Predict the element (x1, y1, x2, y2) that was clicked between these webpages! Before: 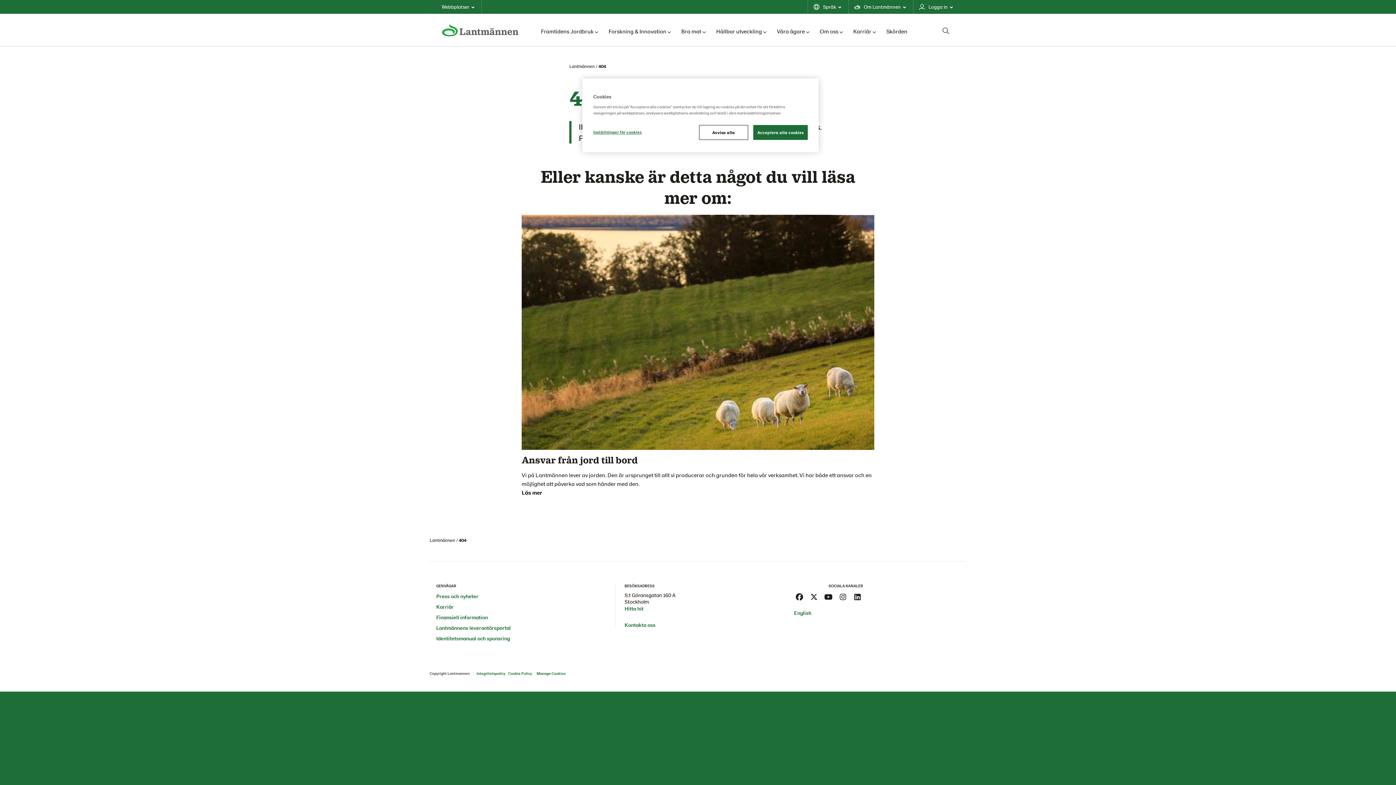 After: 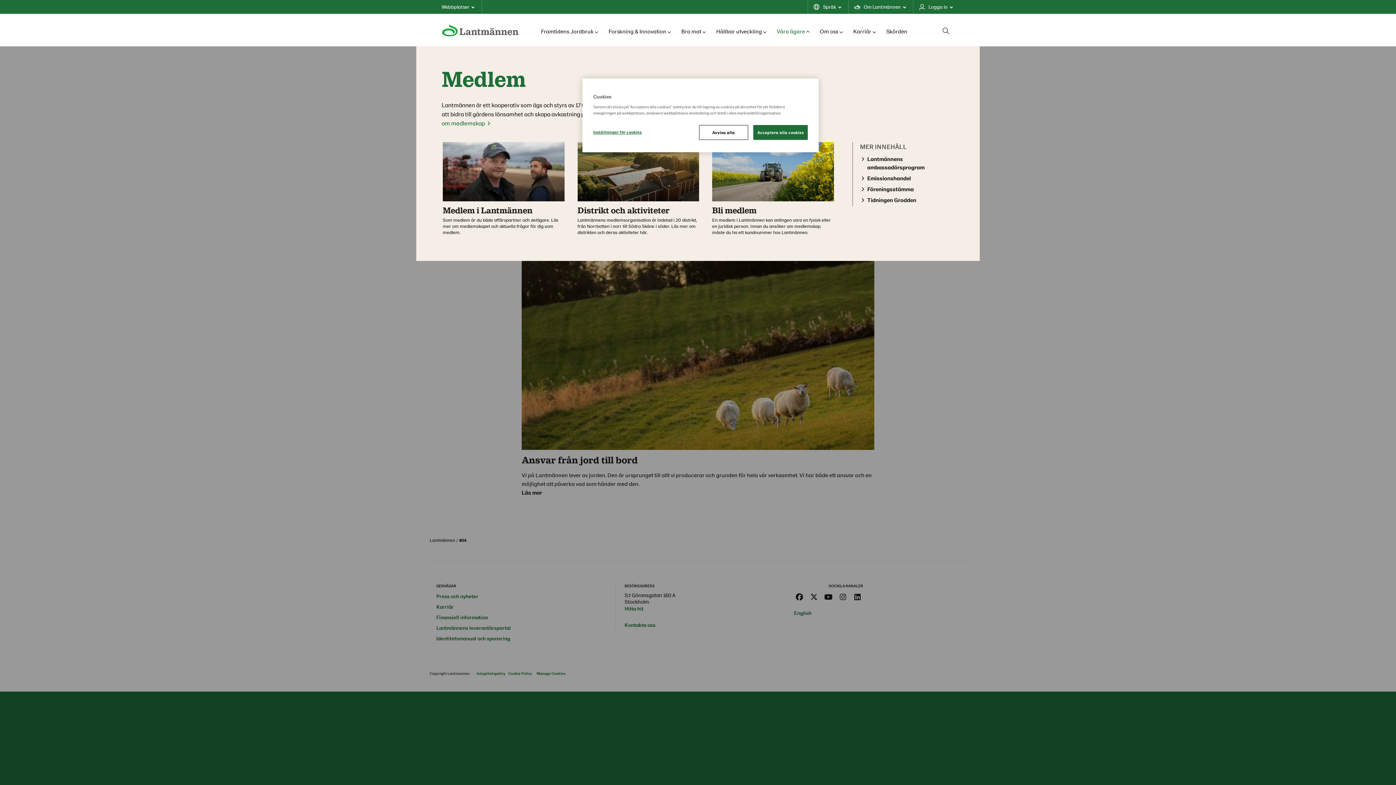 Action: label: Våra ägare bbox: (777, 24, 809, 38)